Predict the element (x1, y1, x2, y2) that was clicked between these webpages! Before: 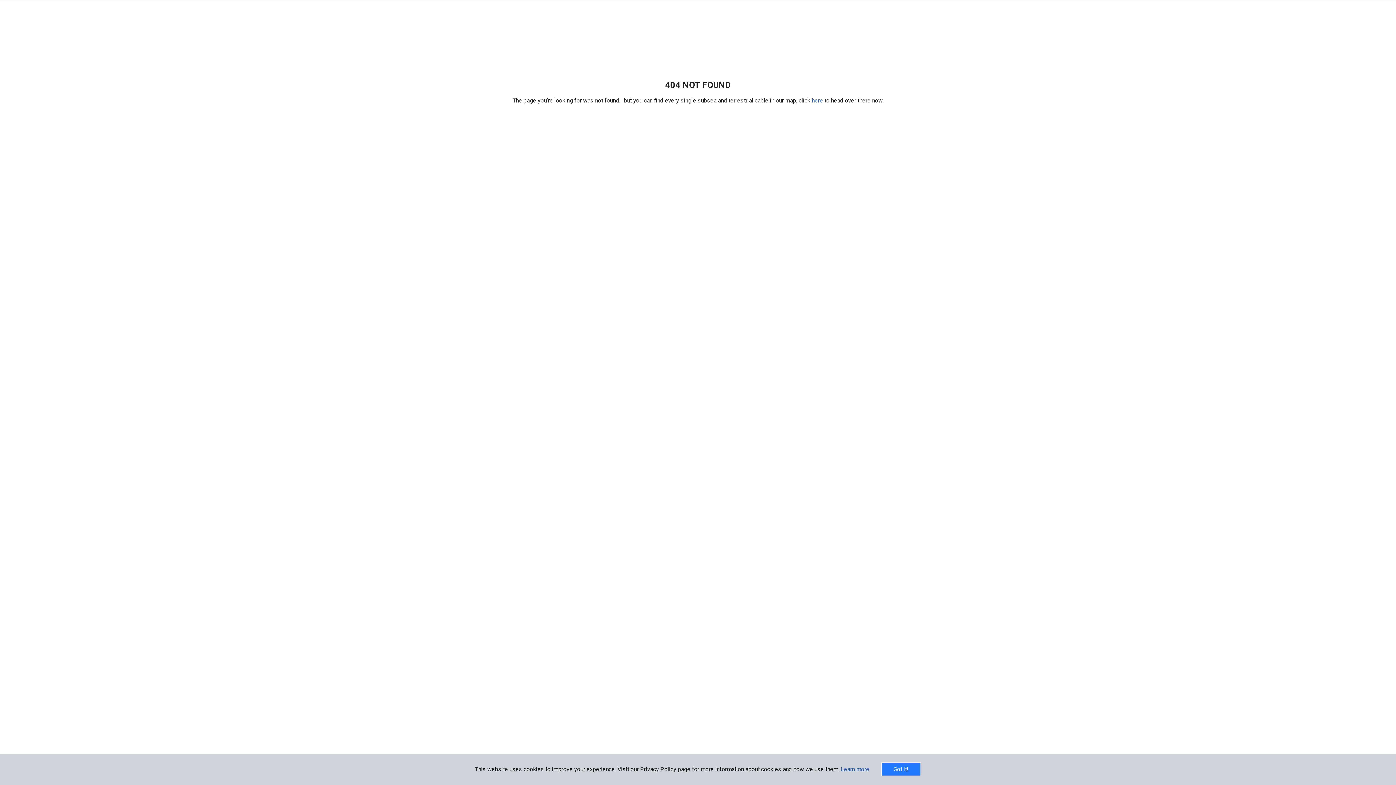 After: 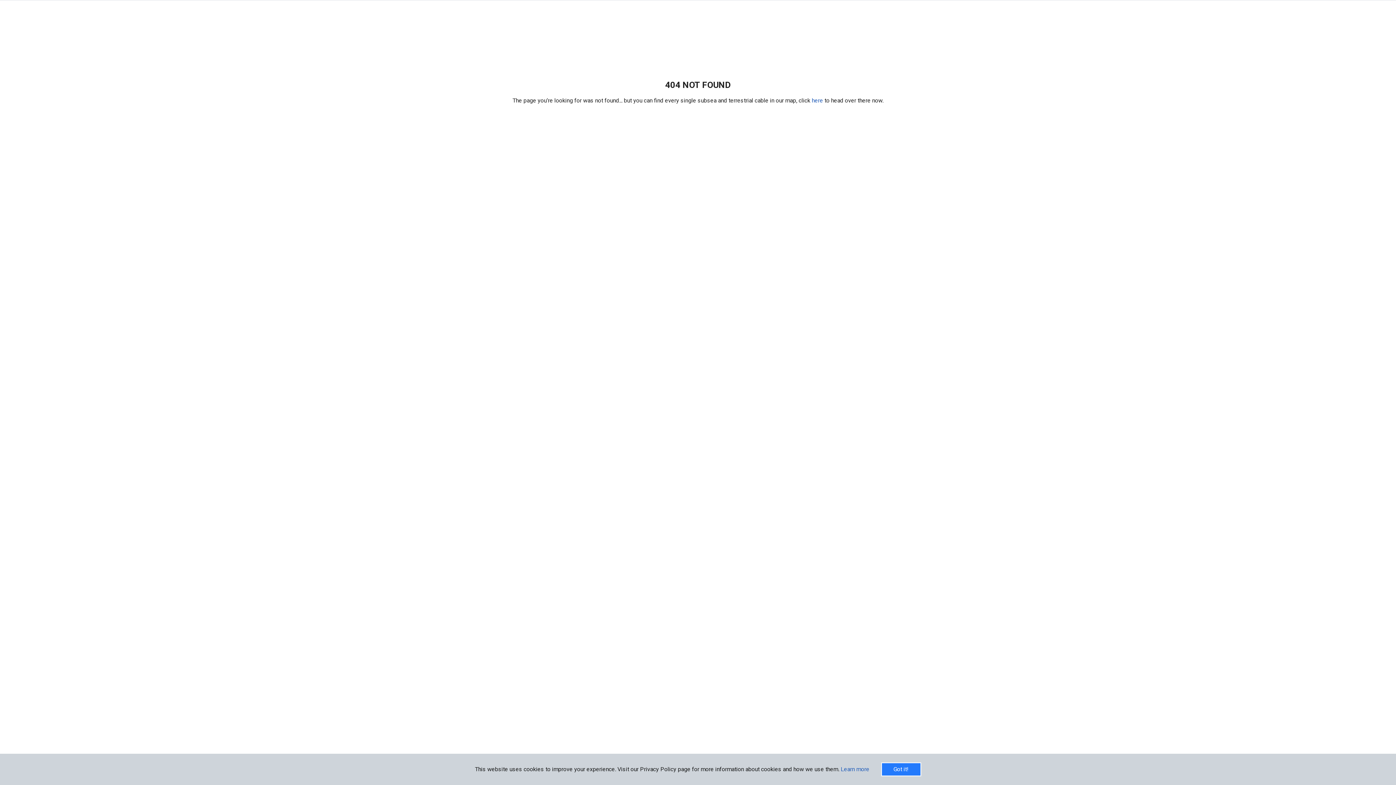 Action: label: Learn more bbox: (840, 766, 869, 773)